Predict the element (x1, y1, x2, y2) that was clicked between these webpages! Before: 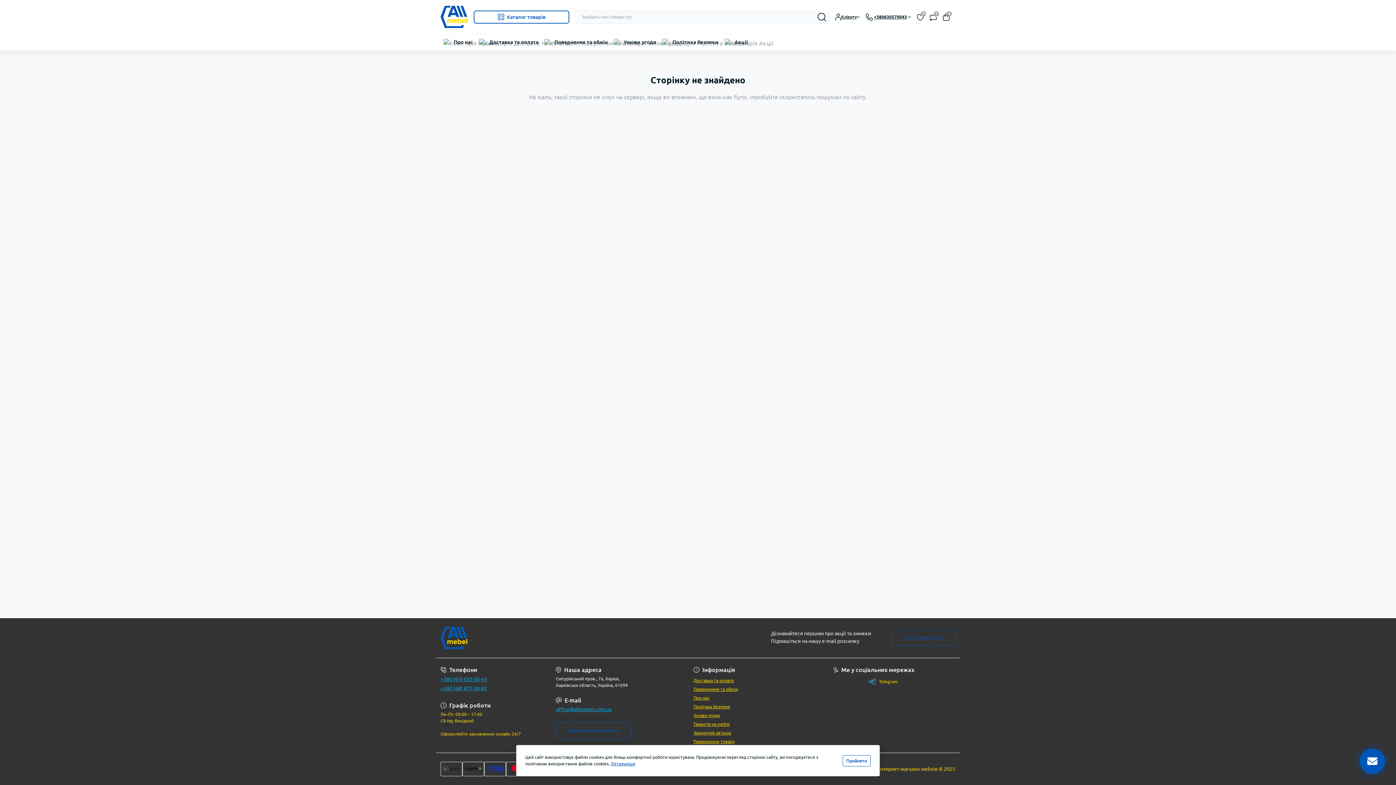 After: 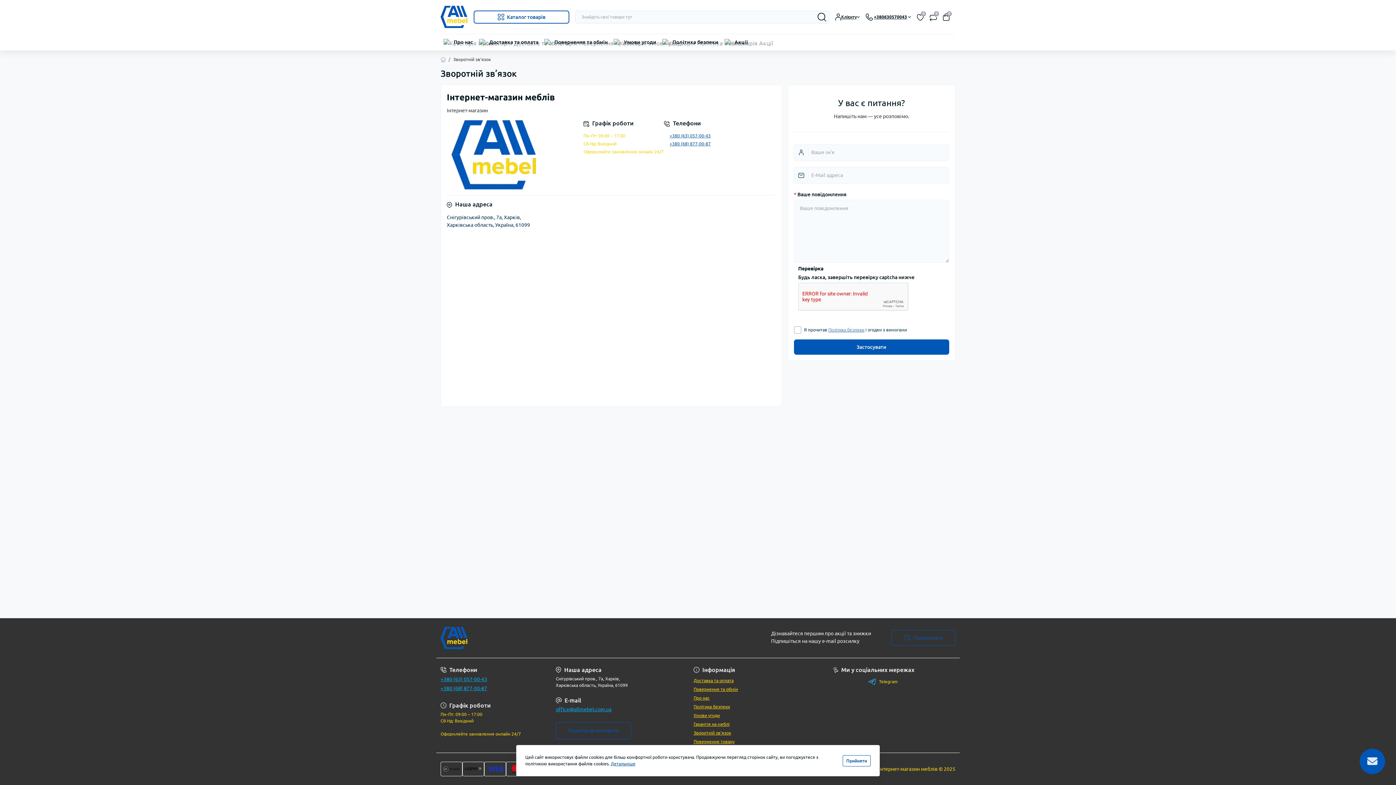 Action: label: Зворотній зв’язок bbox: (693, 730, 731, 735)